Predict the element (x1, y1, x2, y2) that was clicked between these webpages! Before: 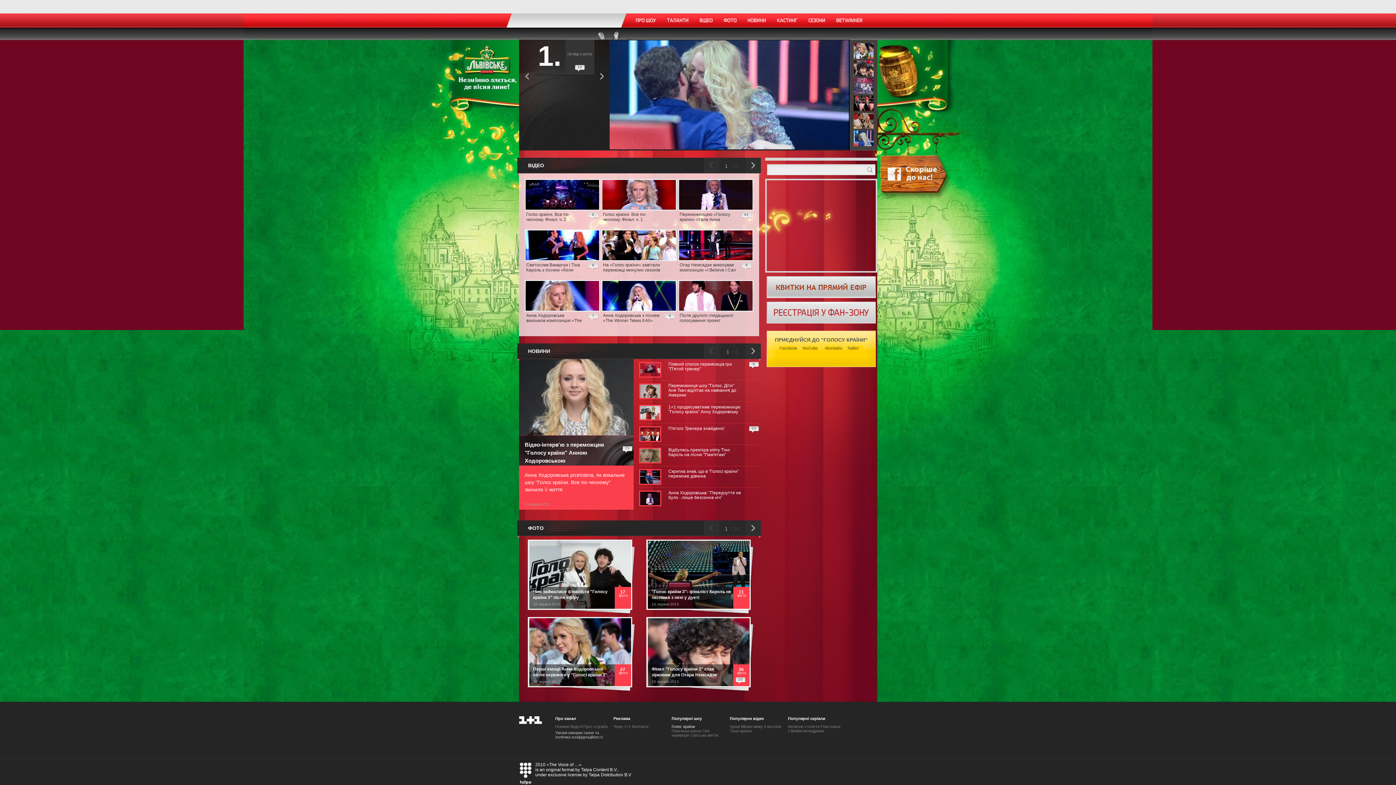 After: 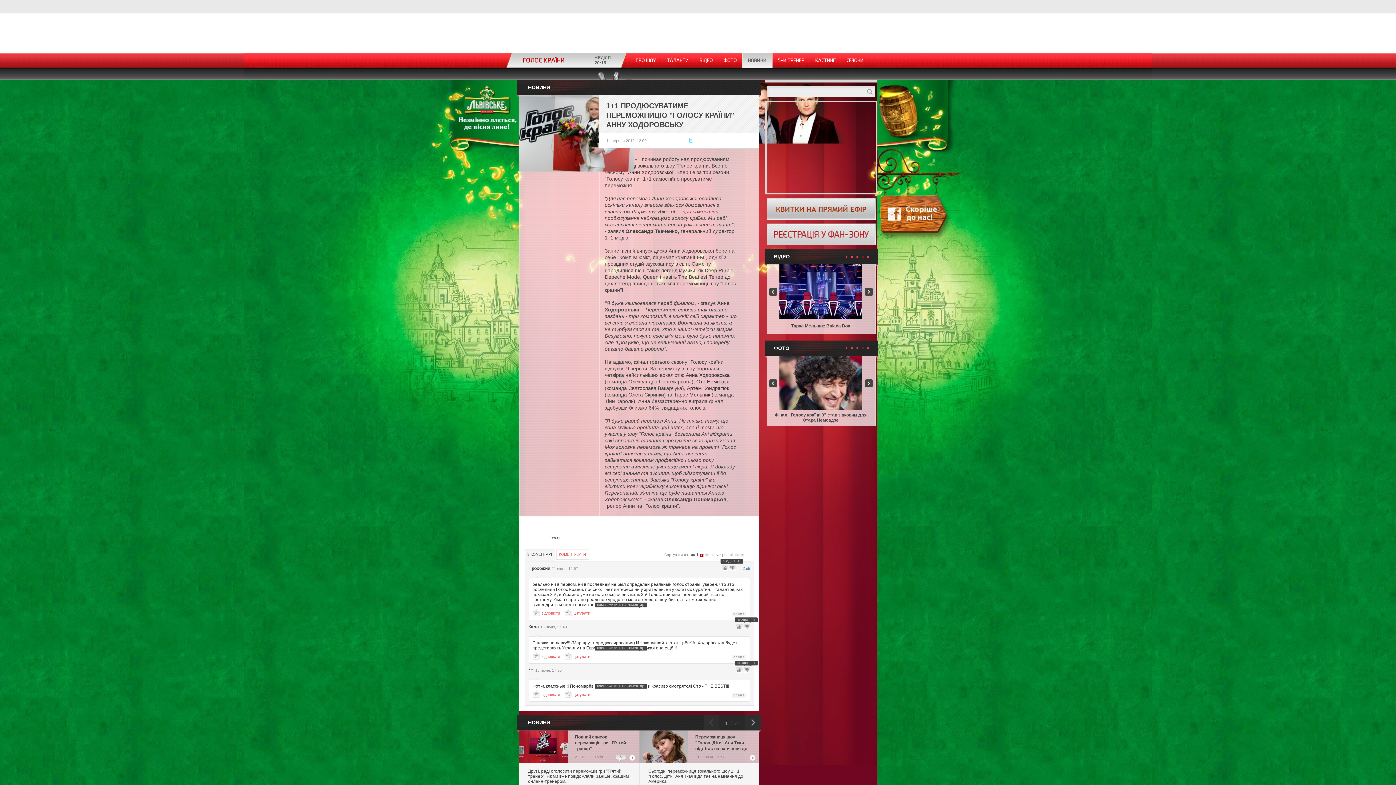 Action: bbox: (668, 405, 743, 414) label: 1+1 продюсуватиме переможницю "Голосу країни" Анну Ходоровську